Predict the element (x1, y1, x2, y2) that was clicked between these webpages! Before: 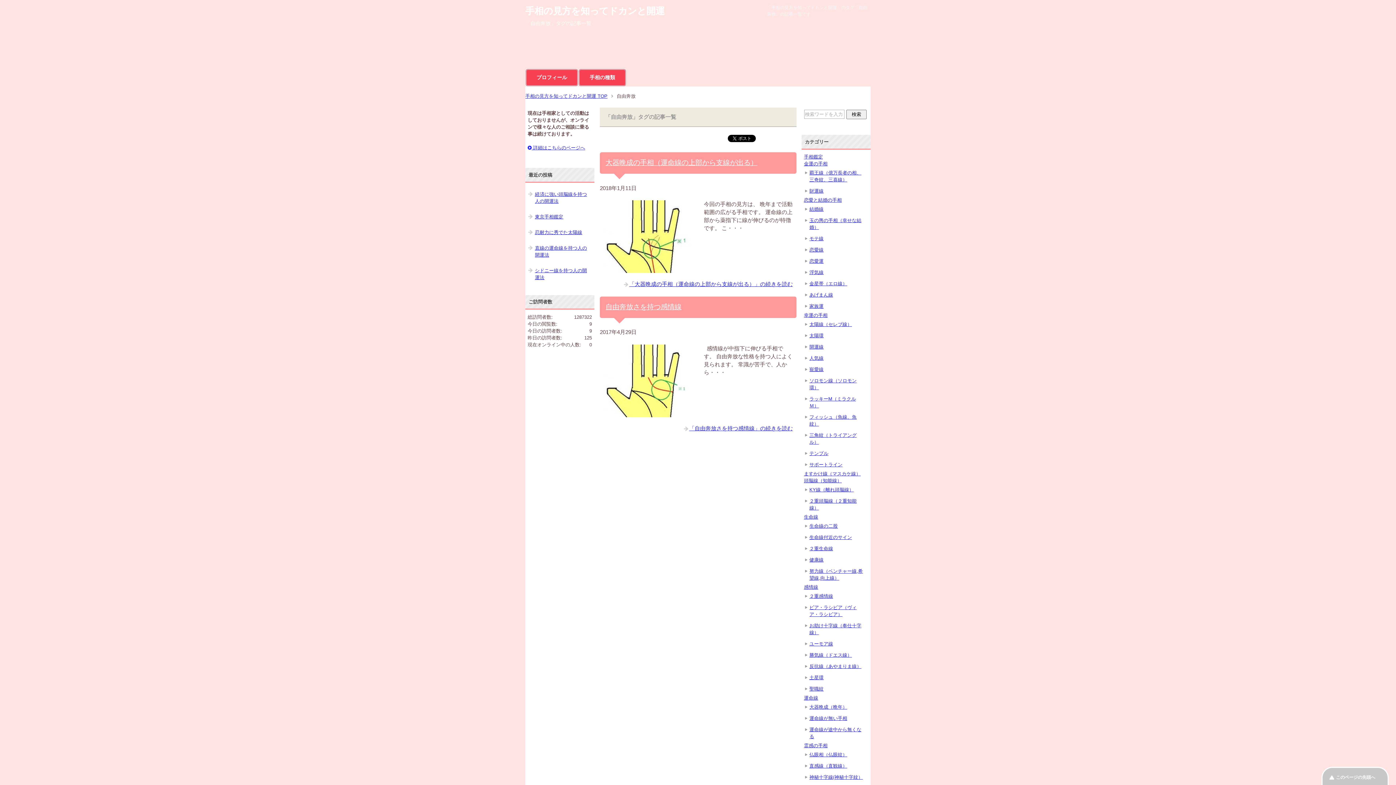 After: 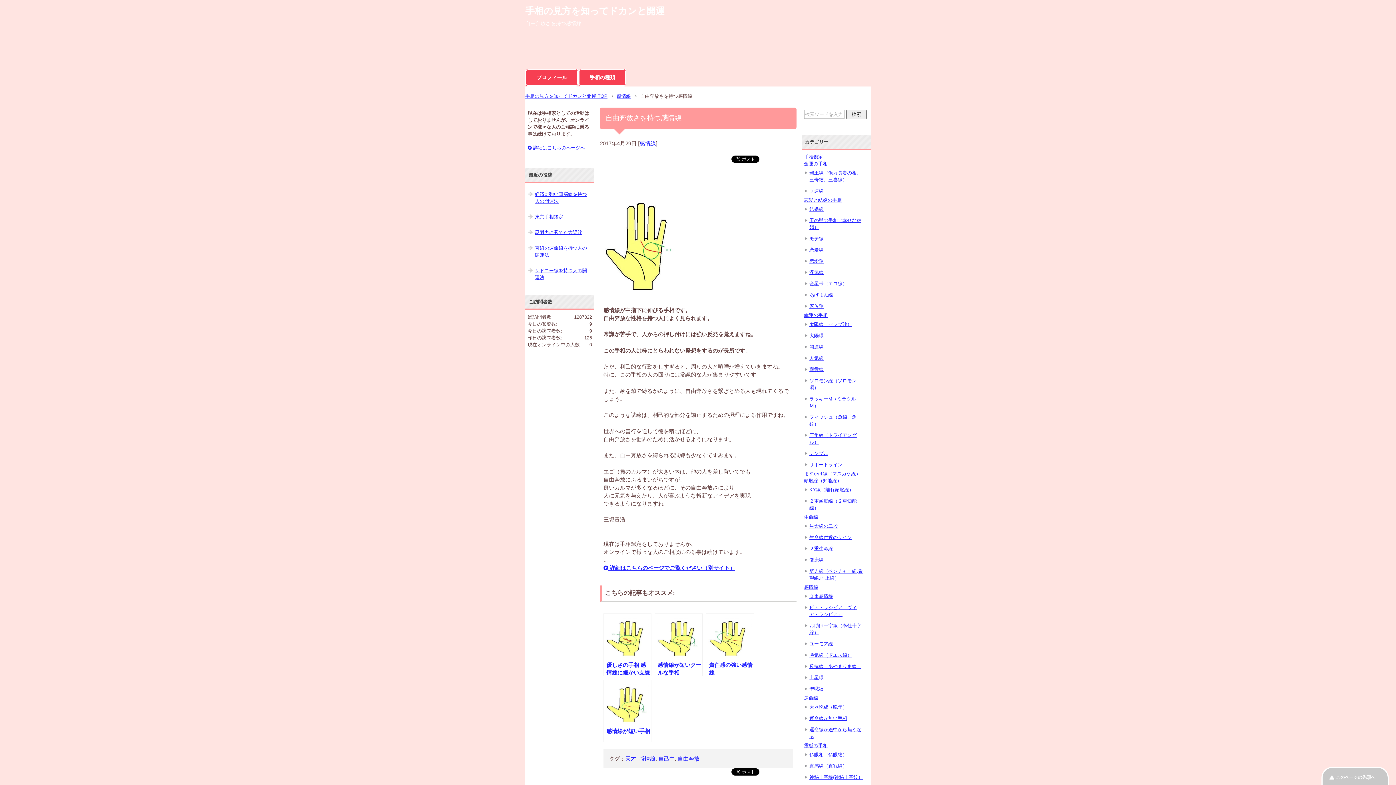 Action: bbox: (603, 410, 693, 416)